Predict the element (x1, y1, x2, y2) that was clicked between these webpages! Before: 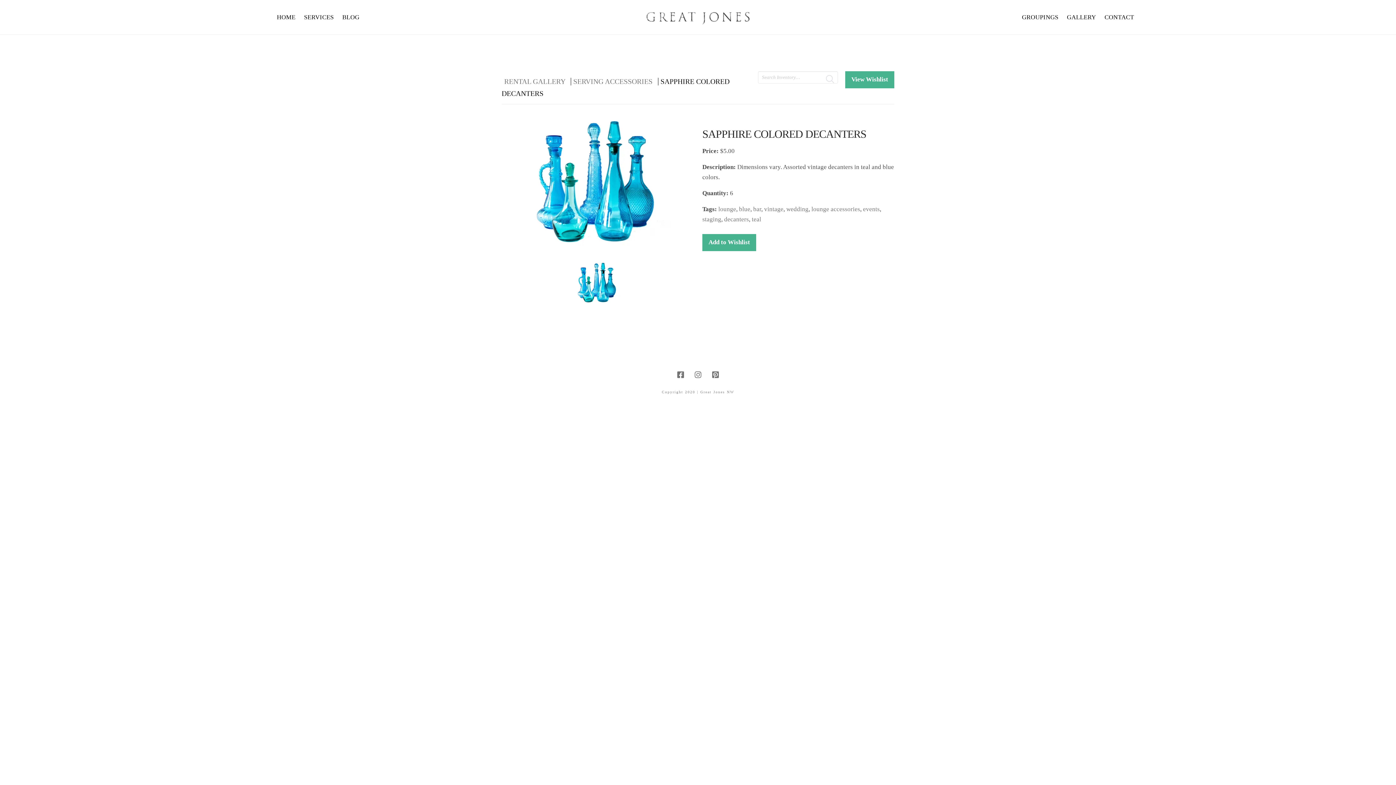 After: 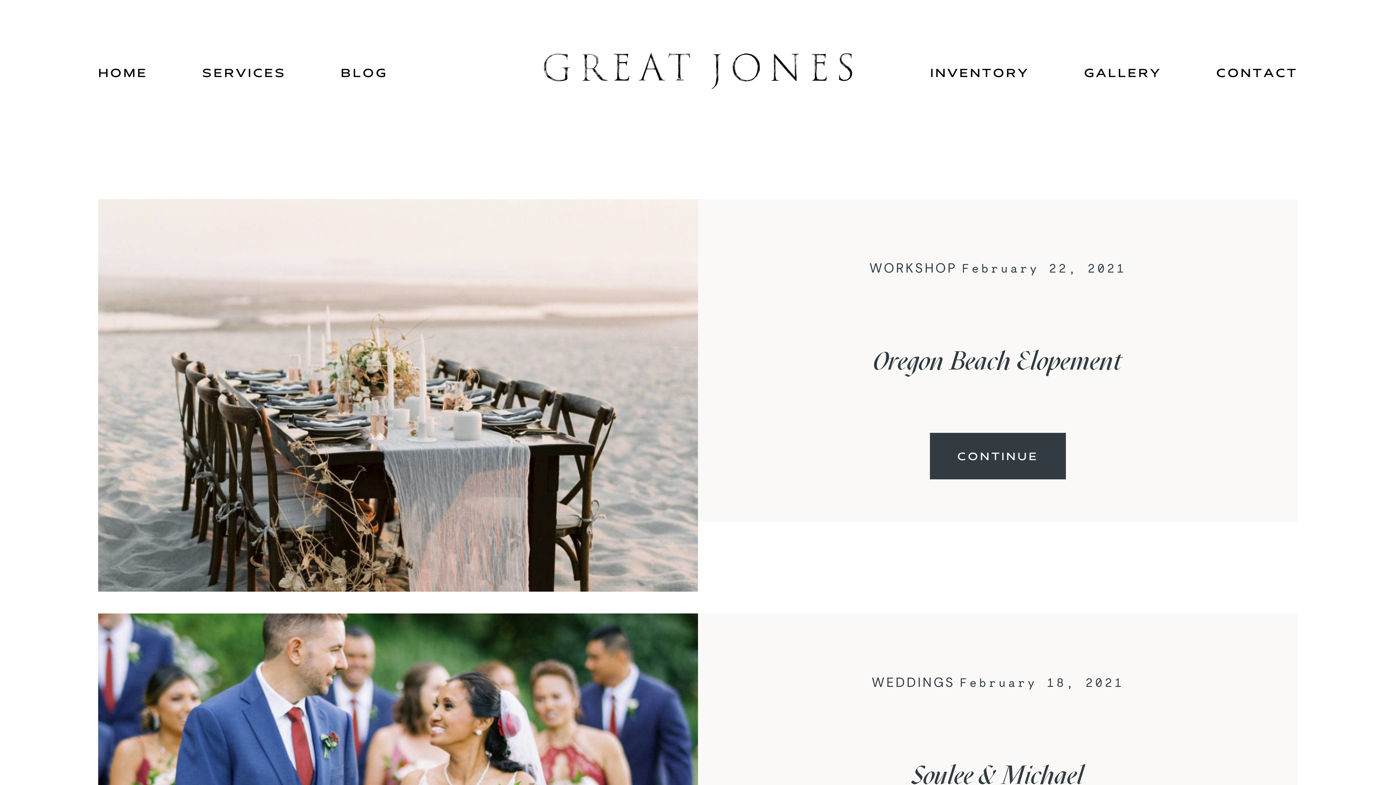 Action: label: BLOG bbox: (338, 0, 363, 34)